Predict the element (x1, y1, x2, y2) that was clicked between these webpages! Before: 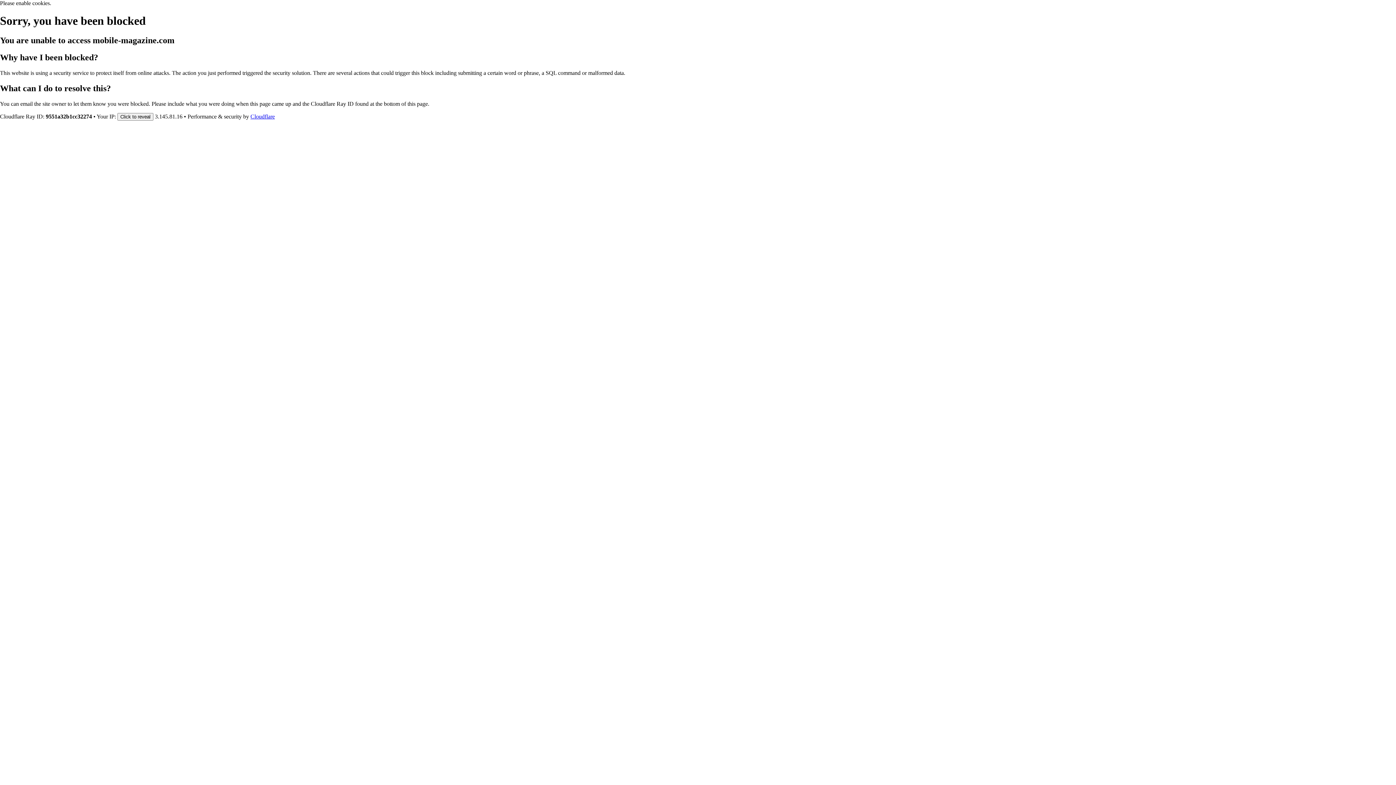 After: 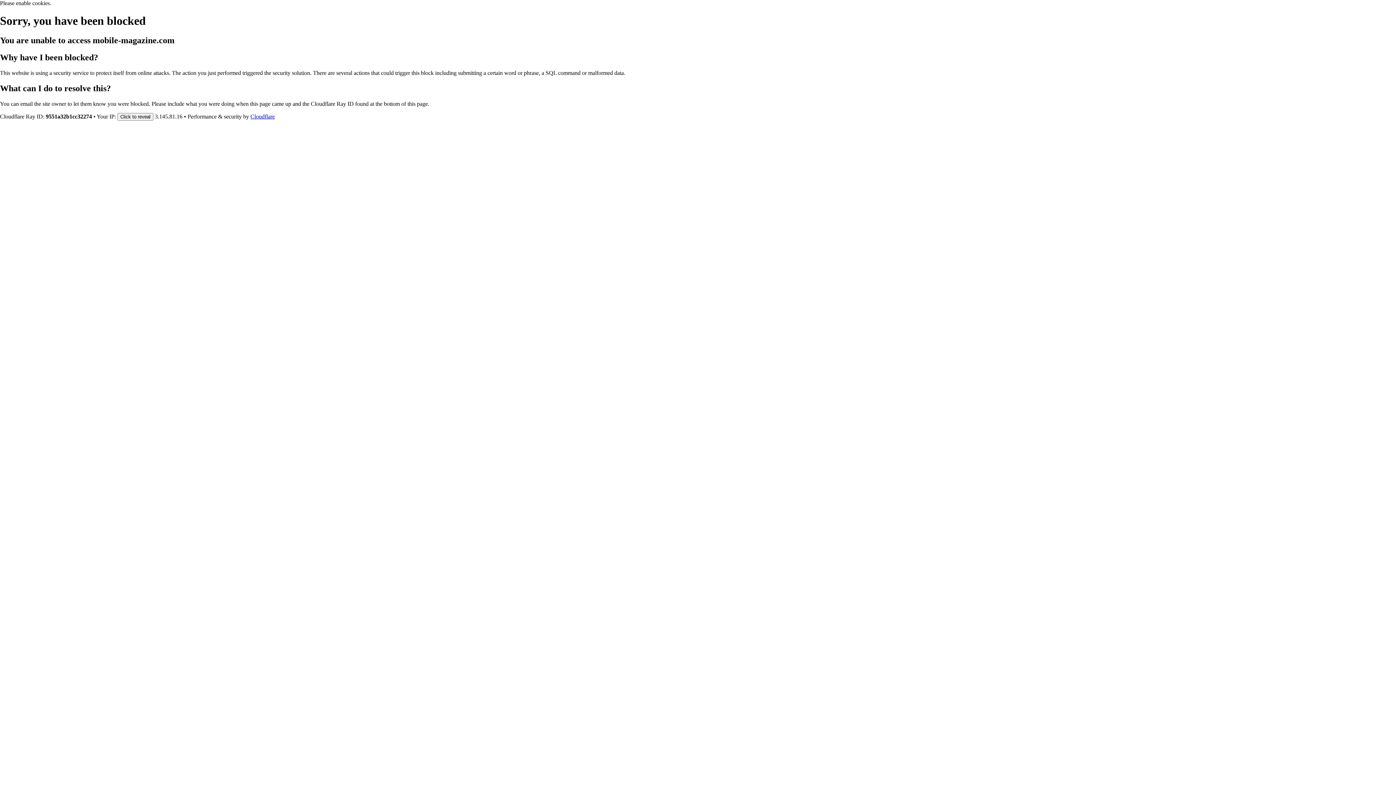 Action: bbox: (250, 113, 274, 119) label: Cloudflare